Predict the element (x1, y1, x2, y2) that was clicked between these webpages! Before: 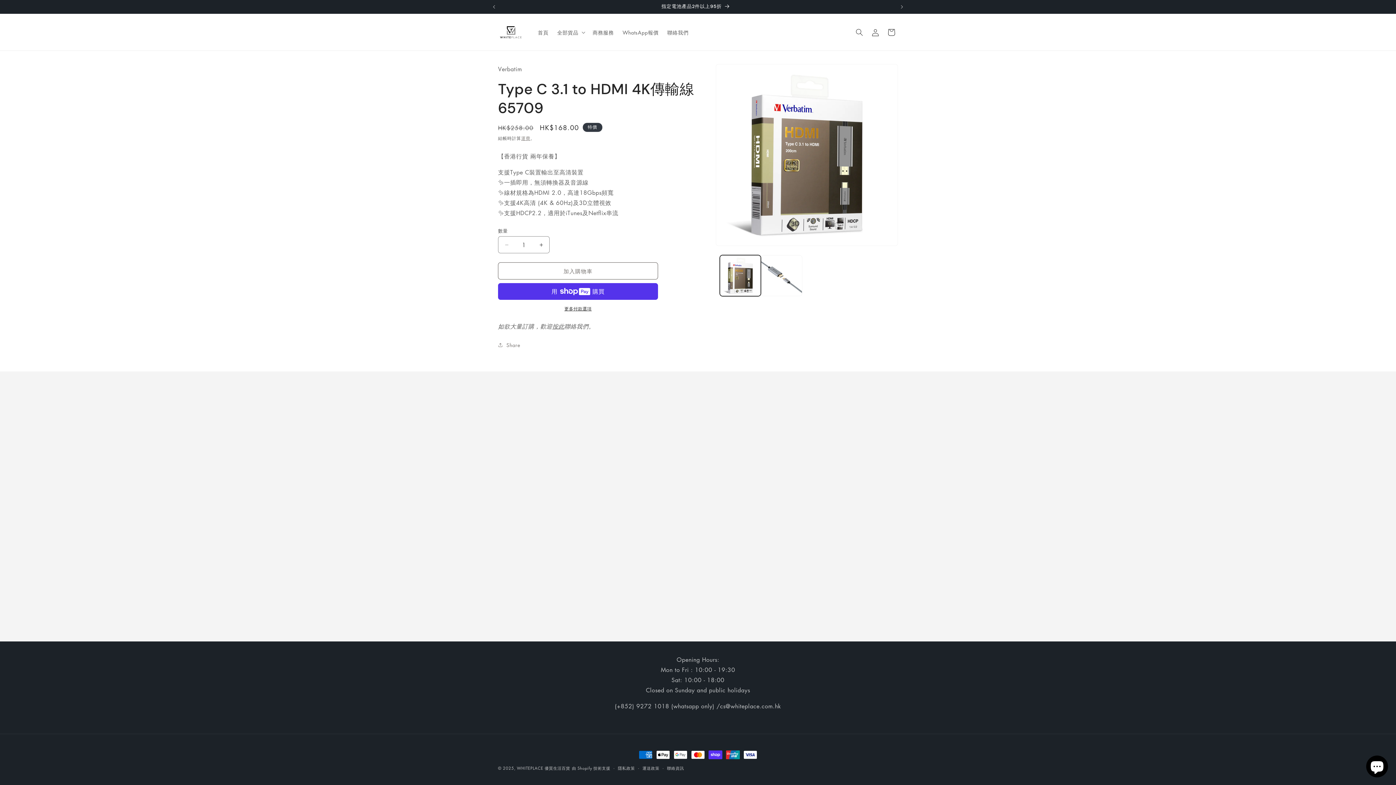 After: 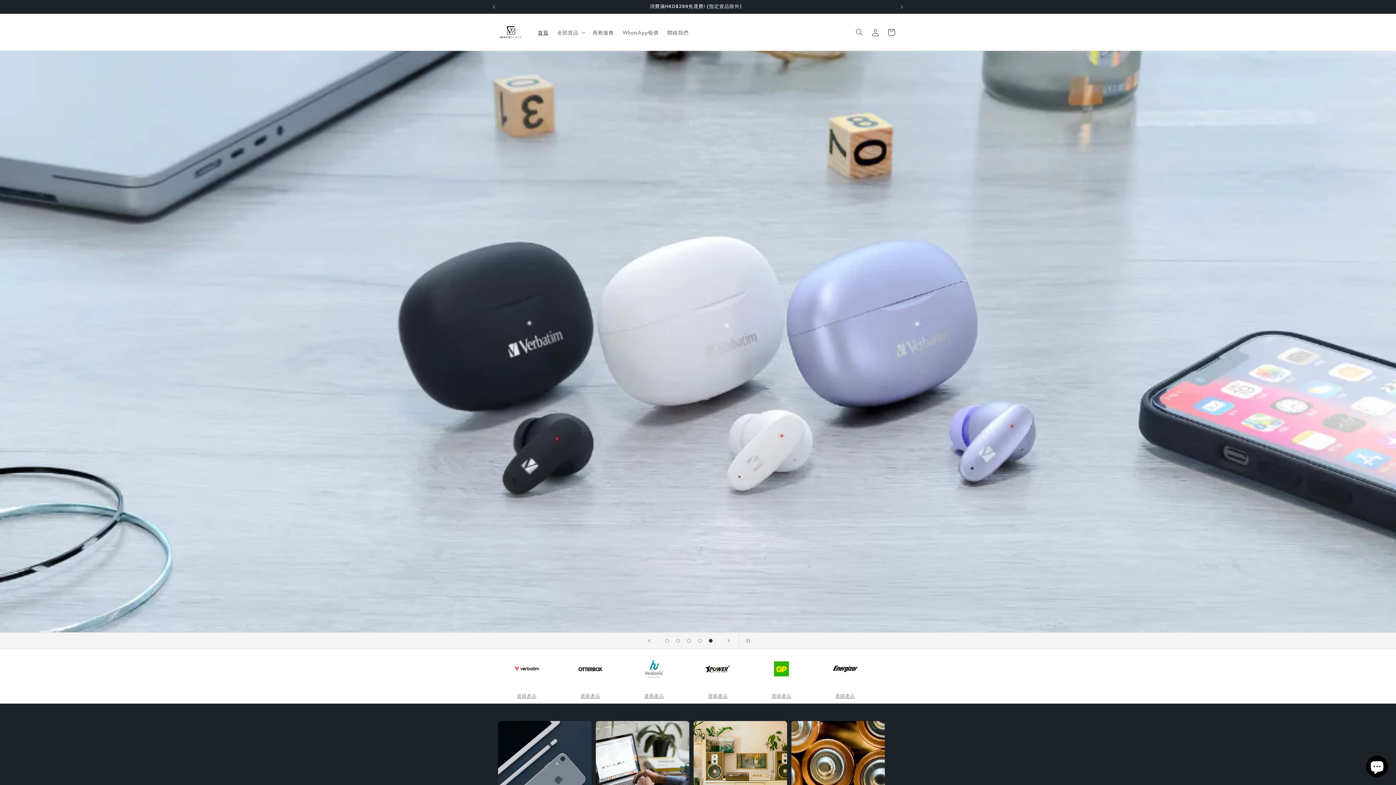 Action: bbox: (516, 765, 570, 771) label: WHITEPLACE 優質生活百貨